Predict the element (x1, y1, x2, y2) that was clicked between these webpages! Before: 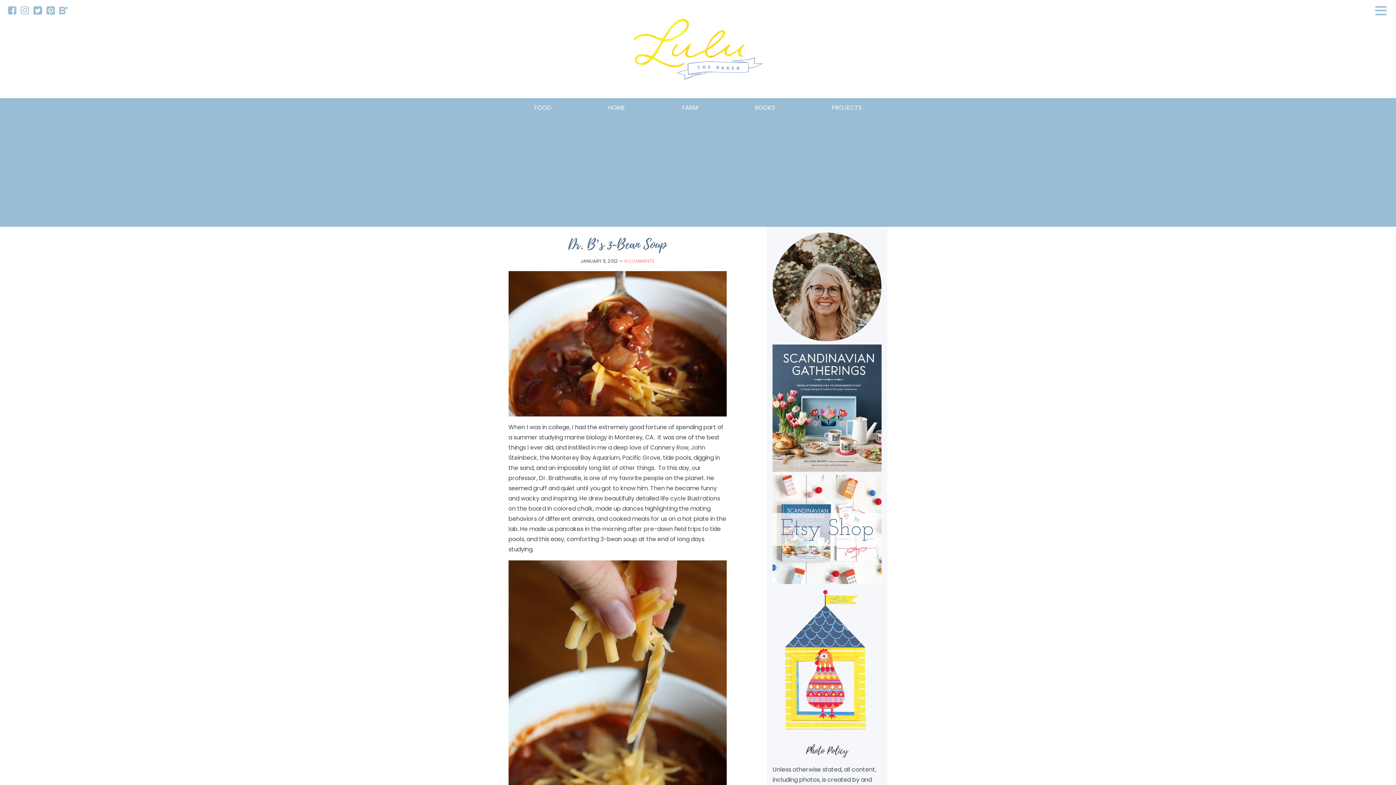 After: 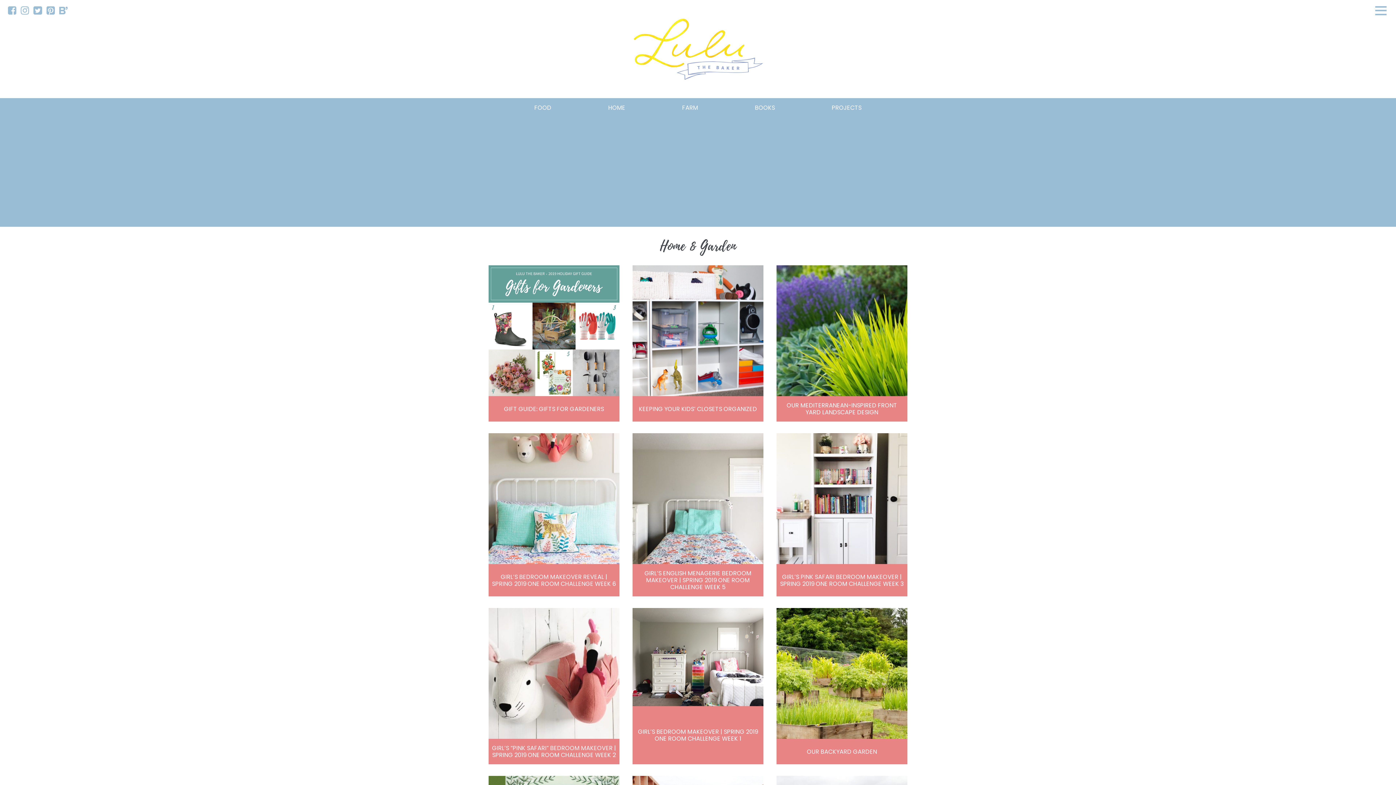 Action: bbox: (608, 103, 625, 111) label: HOME